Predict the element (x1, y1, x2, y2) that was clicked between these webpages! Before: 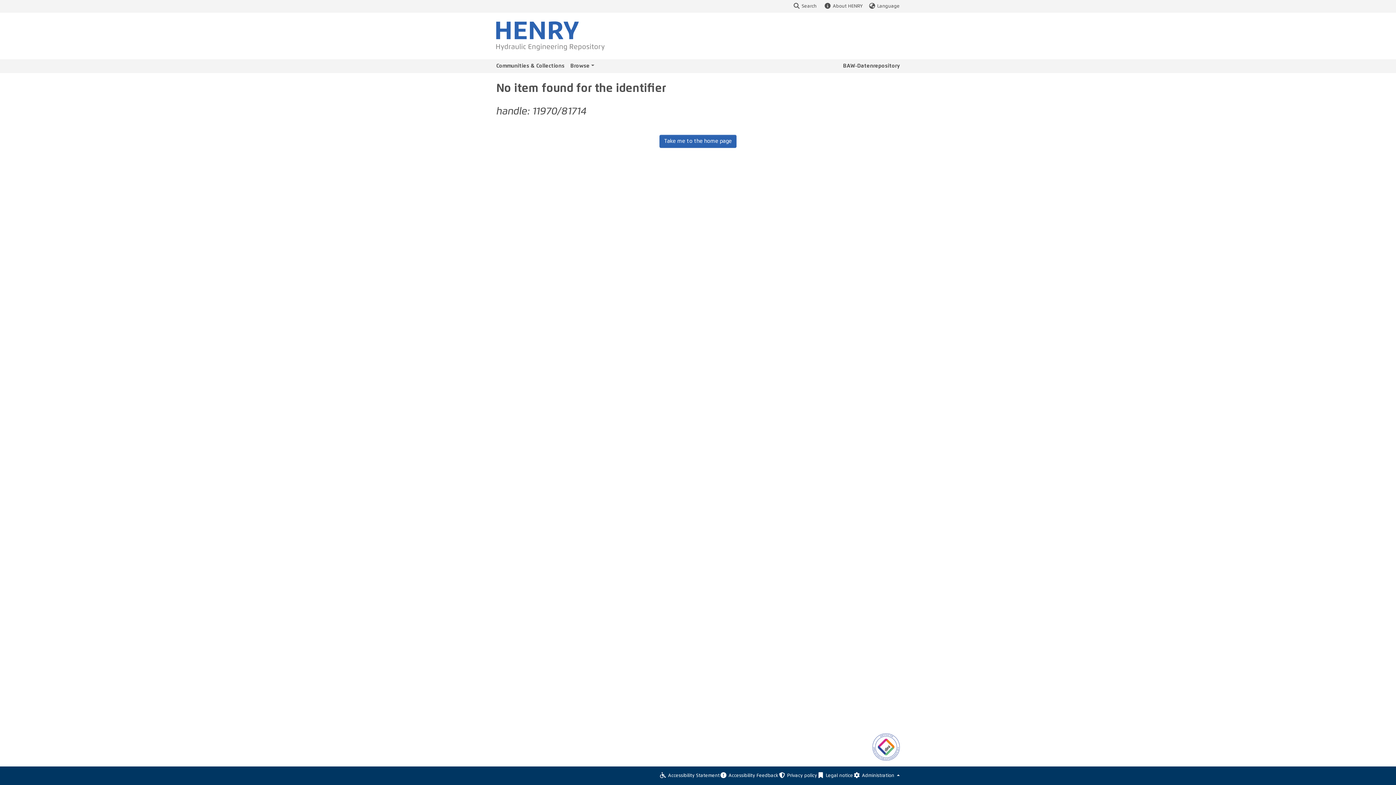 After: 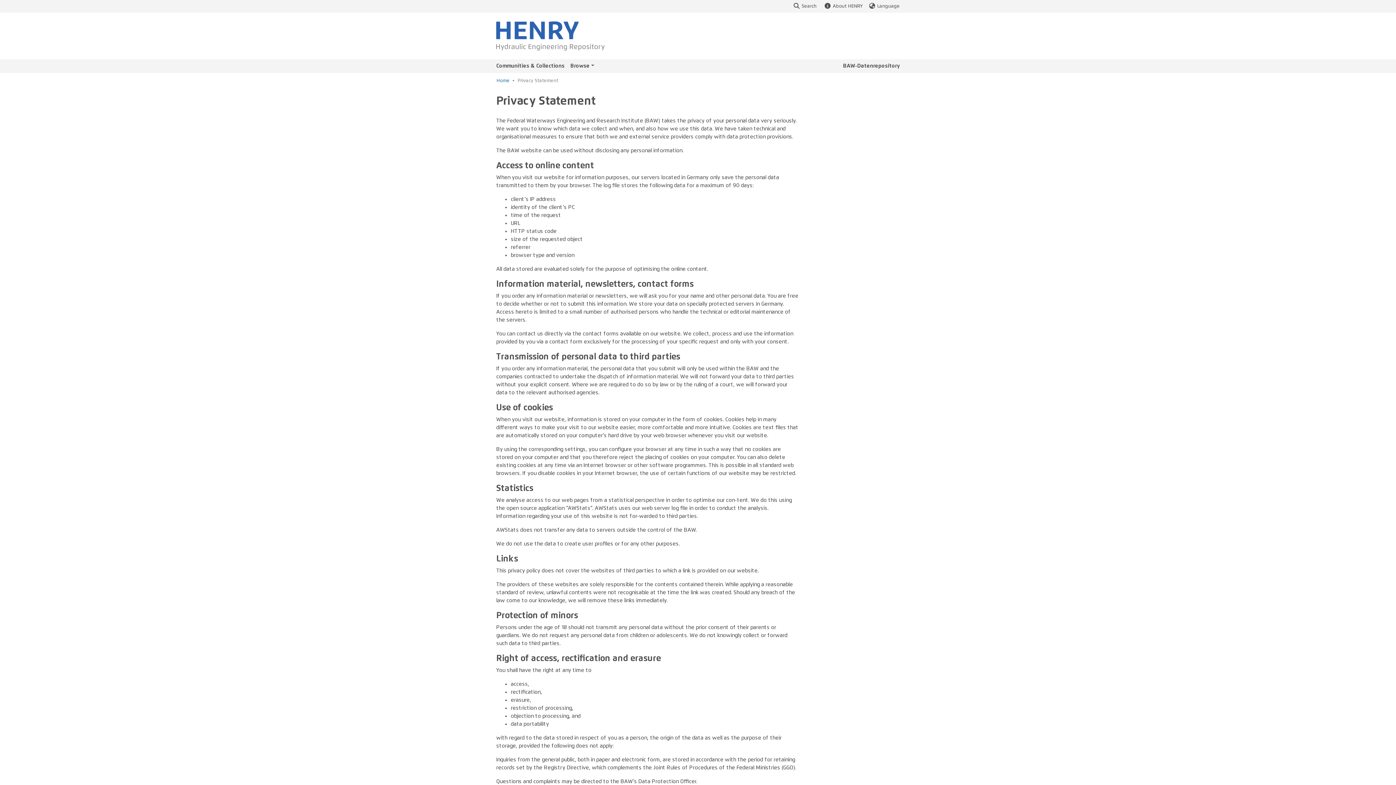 Action: bbox: (825, 772, 863, 779) label: Privacy policy